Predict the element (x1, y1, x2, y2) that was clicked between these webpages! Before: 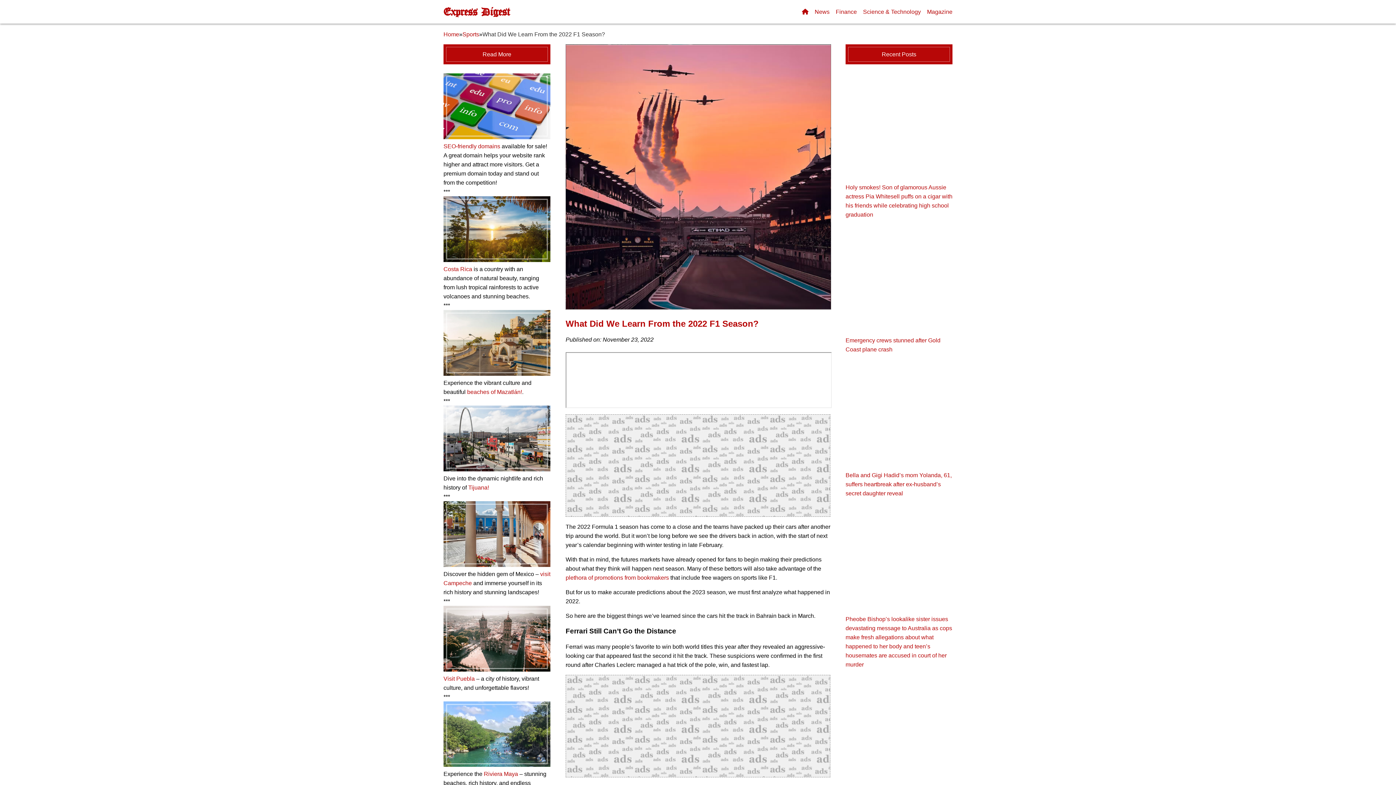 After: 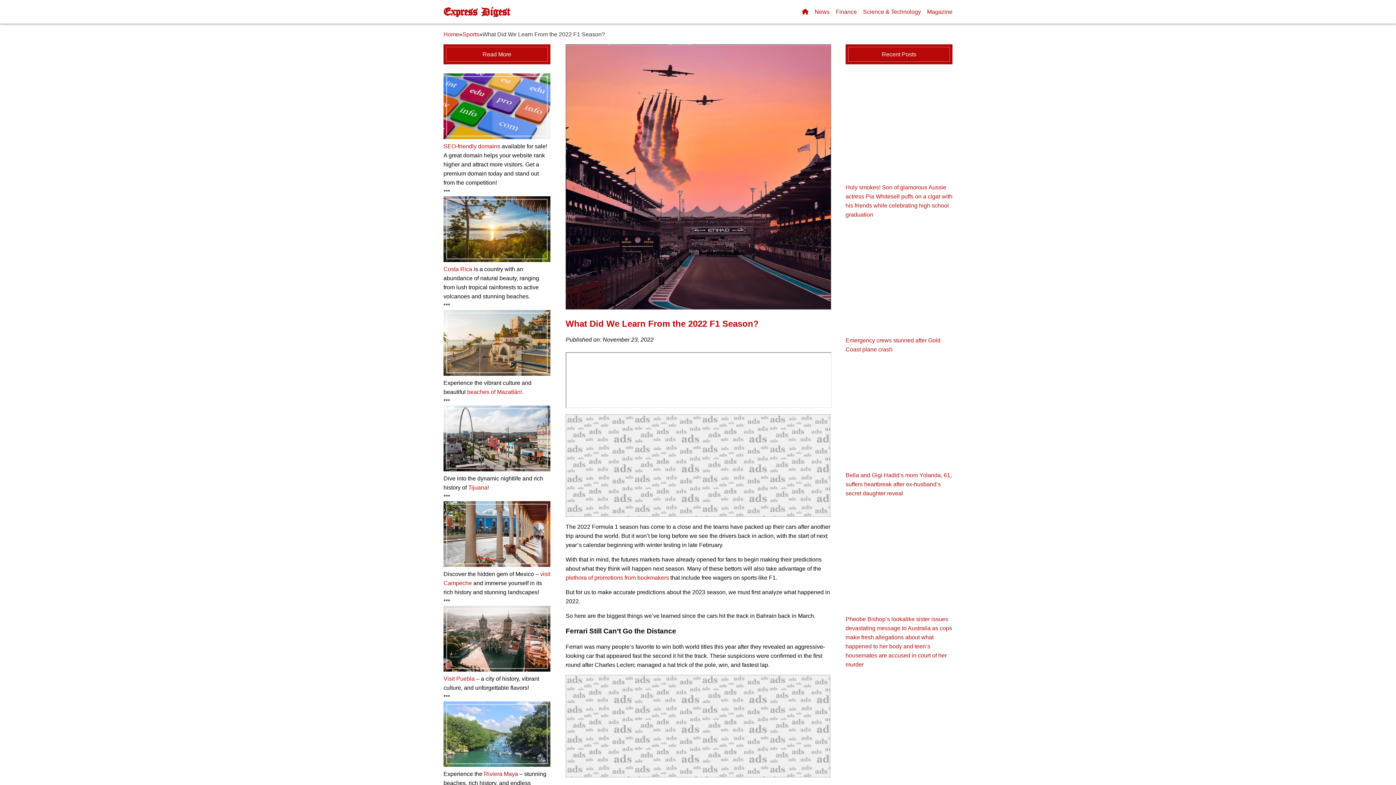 Action: label: SEO-friendly domains bbox: (443, 143, 500, 149)